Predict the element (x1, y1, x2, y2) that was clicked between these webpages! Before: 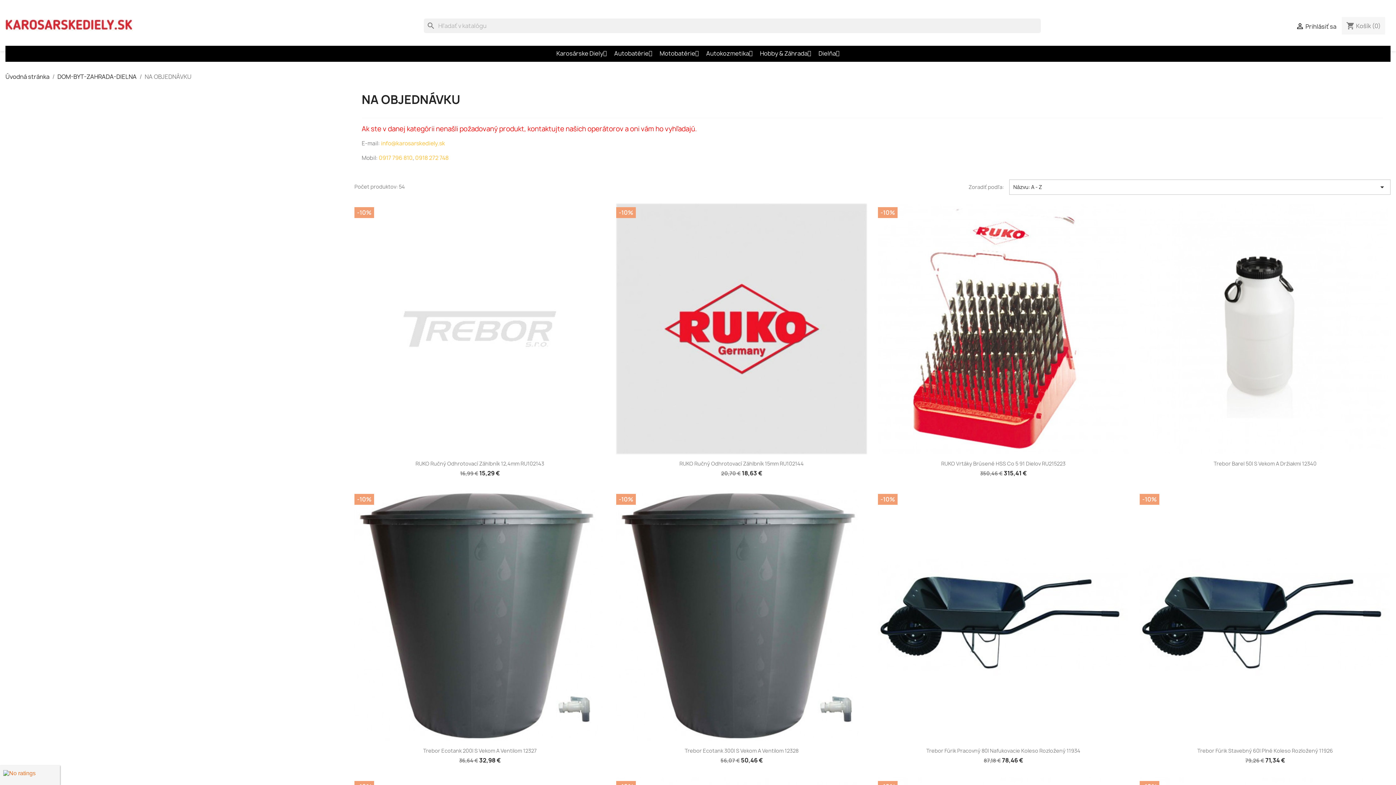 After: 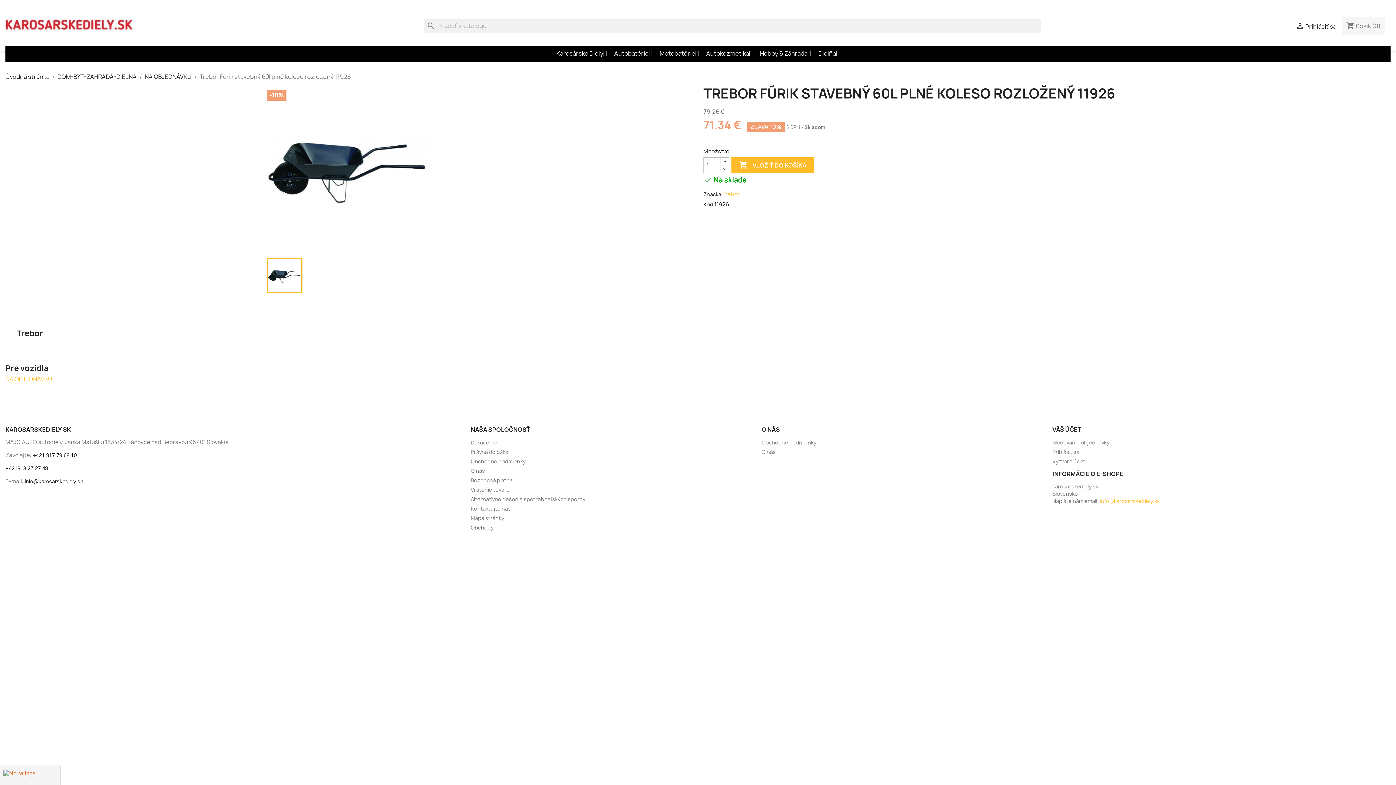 Action: label: Trebor Fúrik Stavebný 60l Plné Koleso Rozložený 11926 bbox: (1197, 747, 1333, 754)